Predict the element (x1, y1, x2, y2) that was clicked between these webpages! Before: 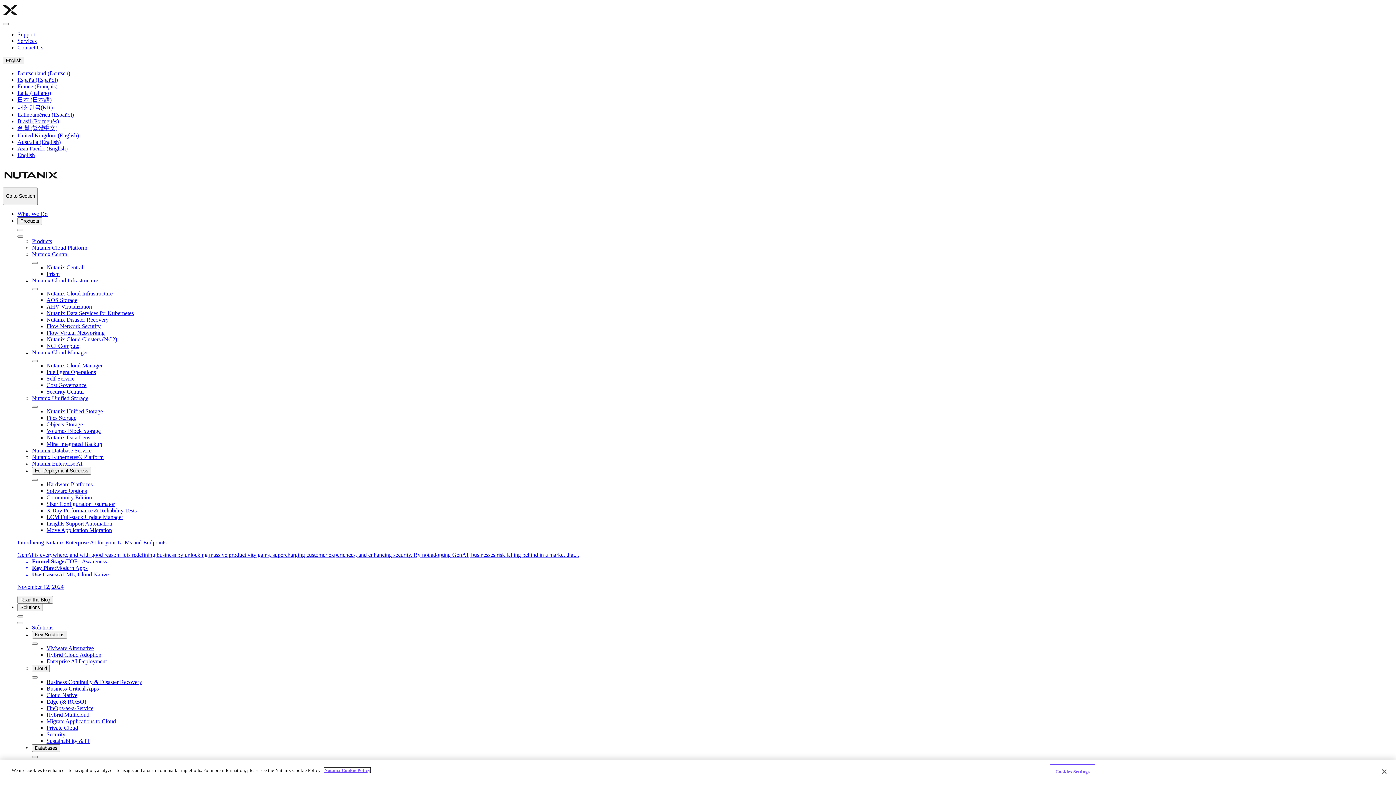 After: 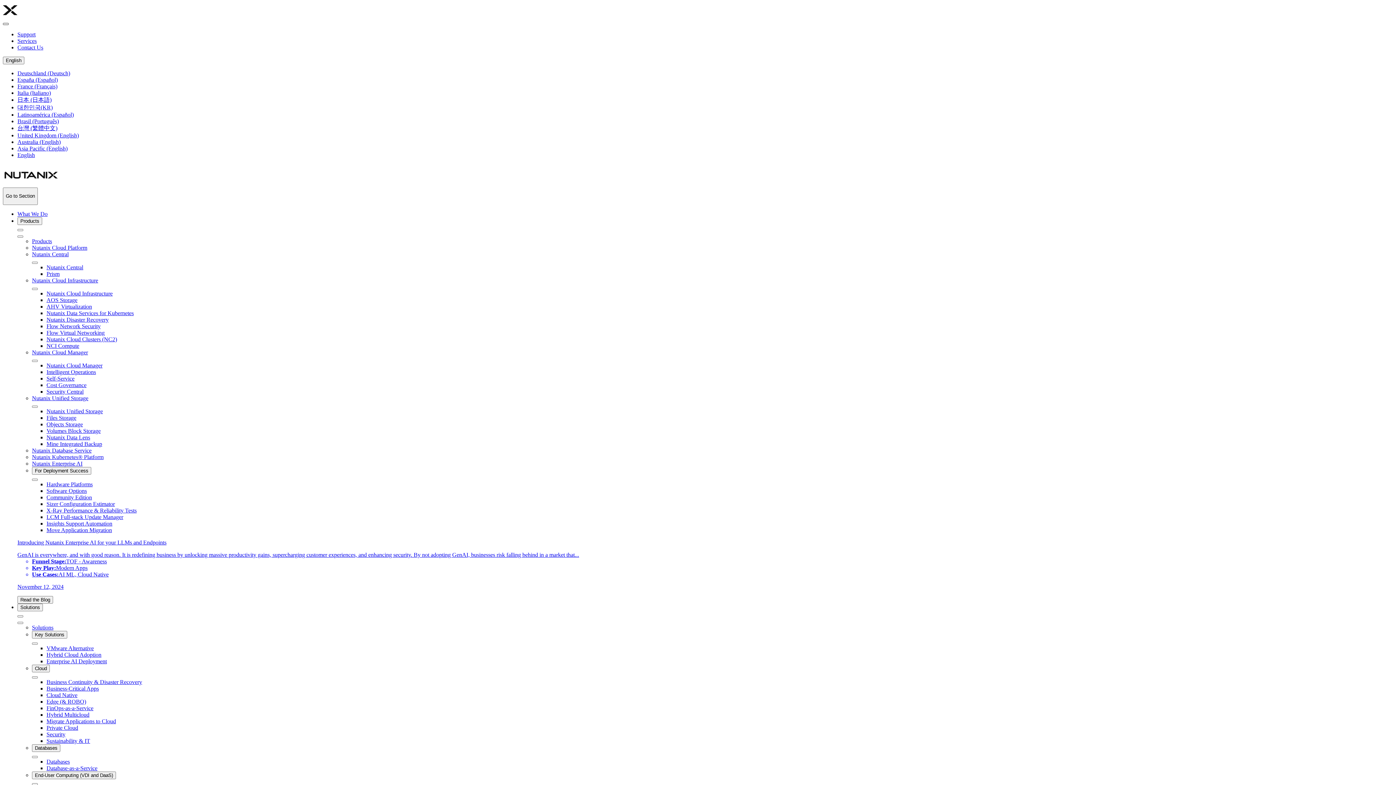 Action: bbox: (2, 22, 8, 25) label: Open  menu